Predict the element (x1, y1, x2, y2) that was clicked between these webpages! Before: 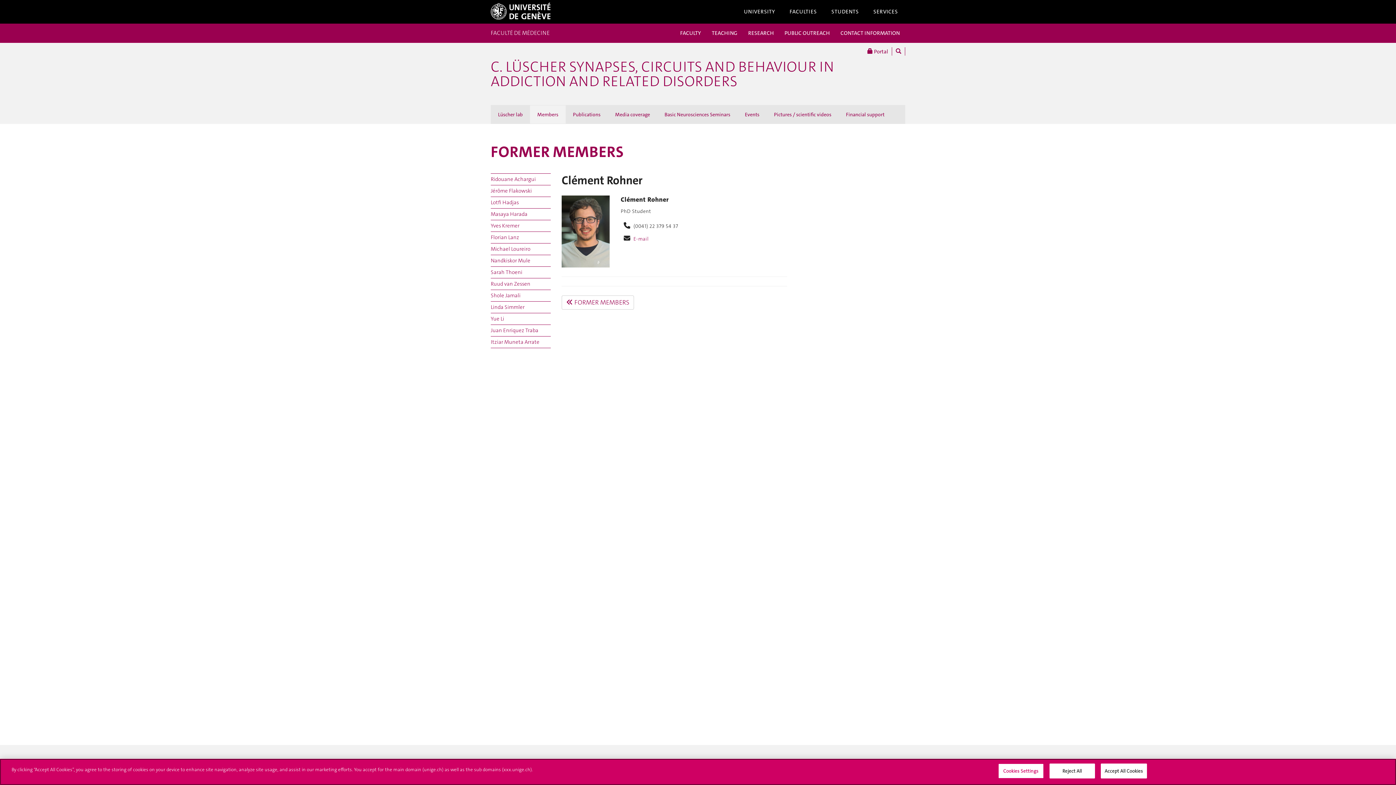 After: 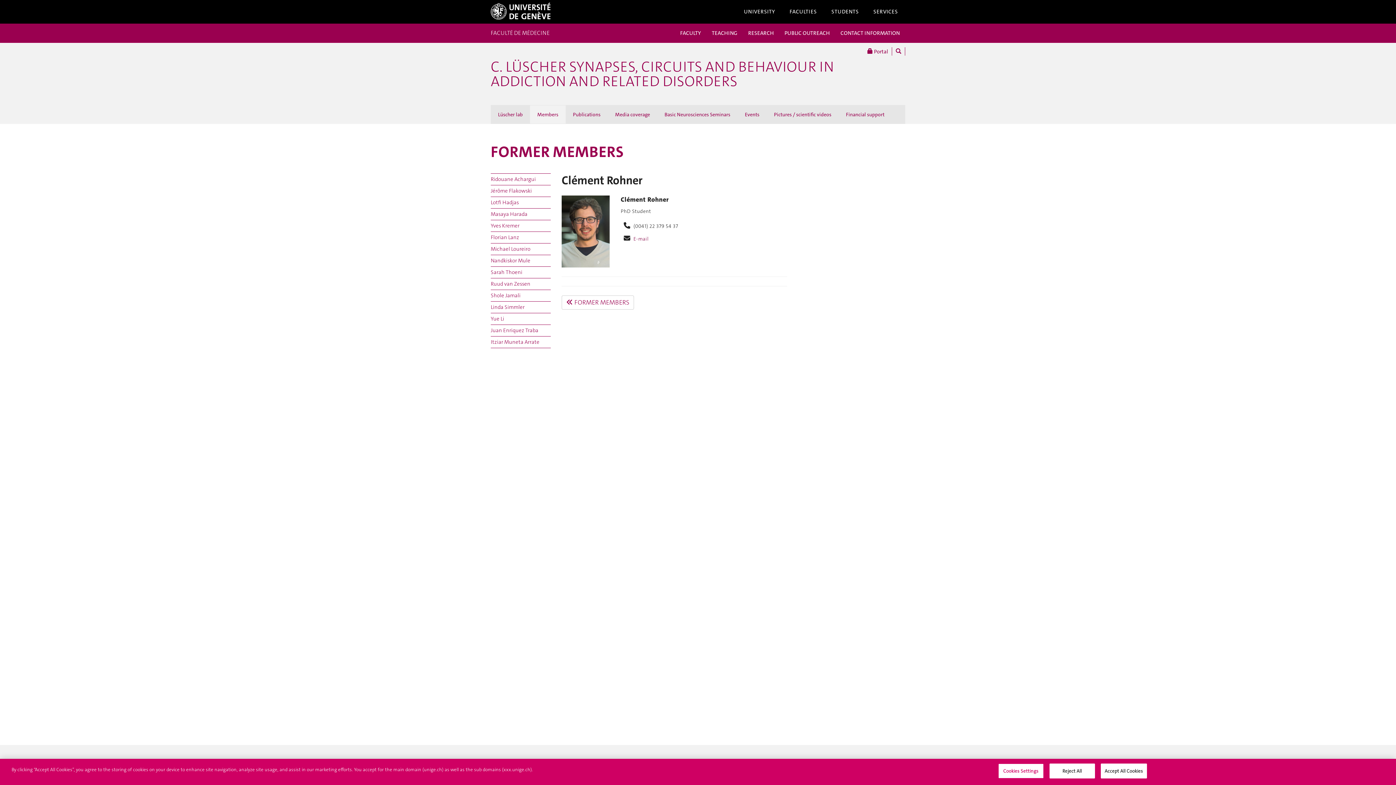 Action: bbox: (633, 235, 649, 242) label: E-mail